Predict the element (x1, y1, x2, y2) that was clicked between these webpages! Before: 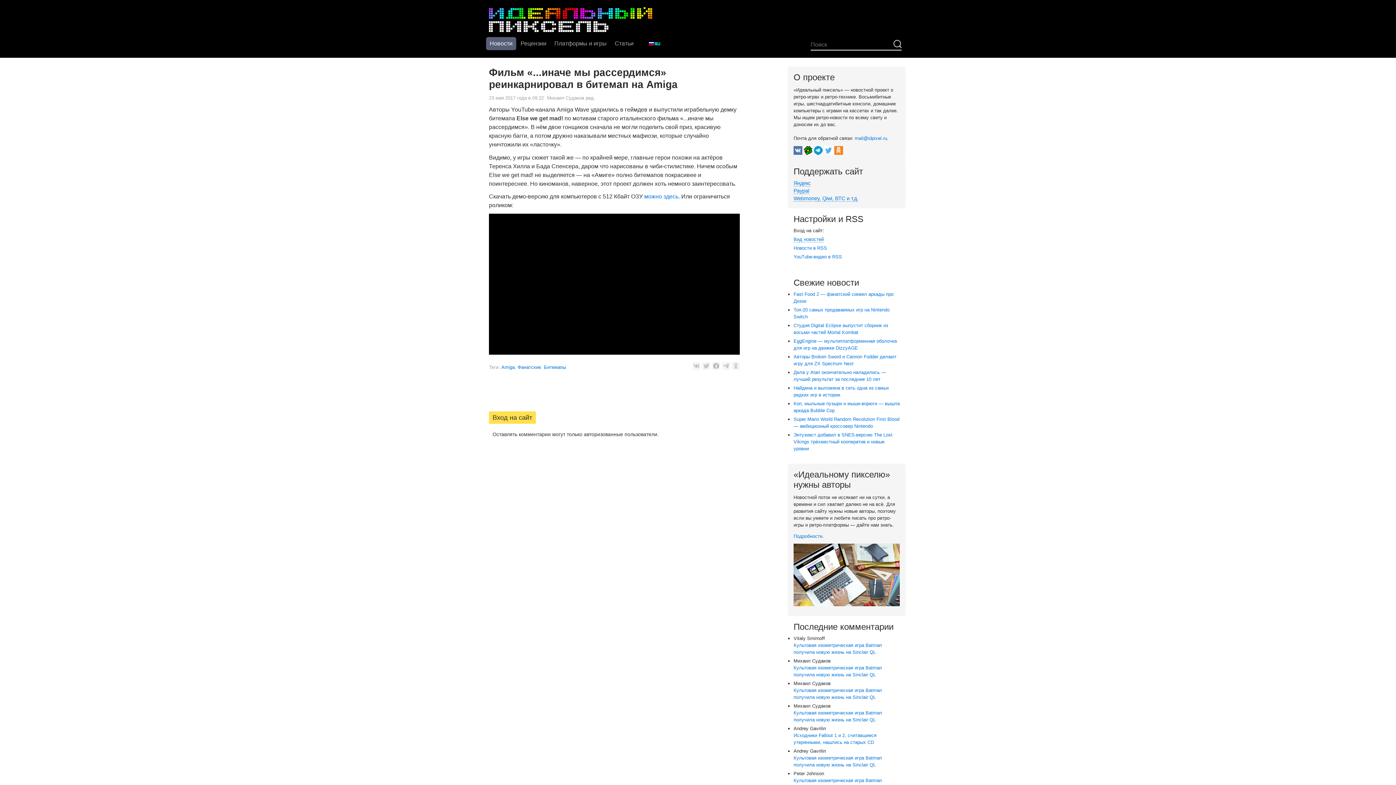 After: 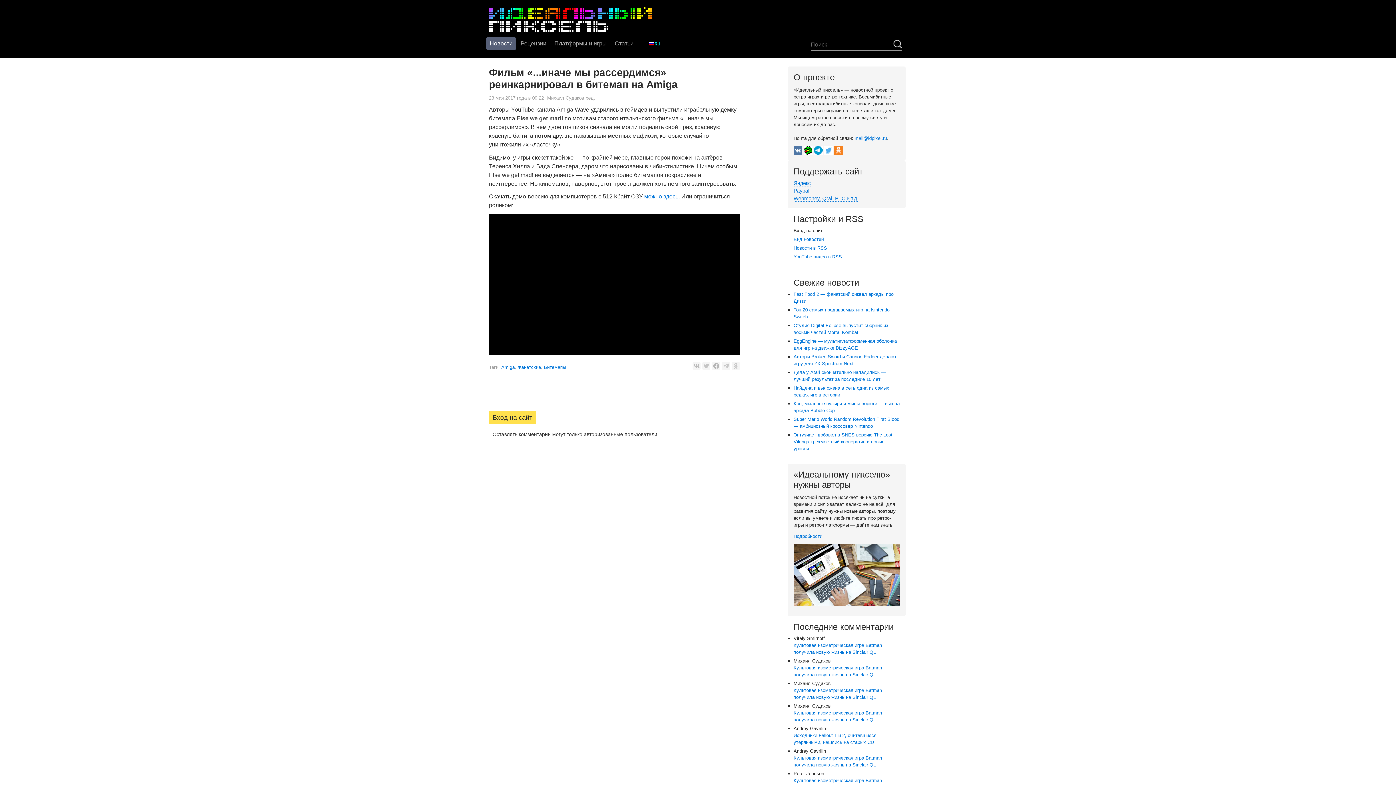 Action: label: ред. bbox: (585, 95, 595, 100)